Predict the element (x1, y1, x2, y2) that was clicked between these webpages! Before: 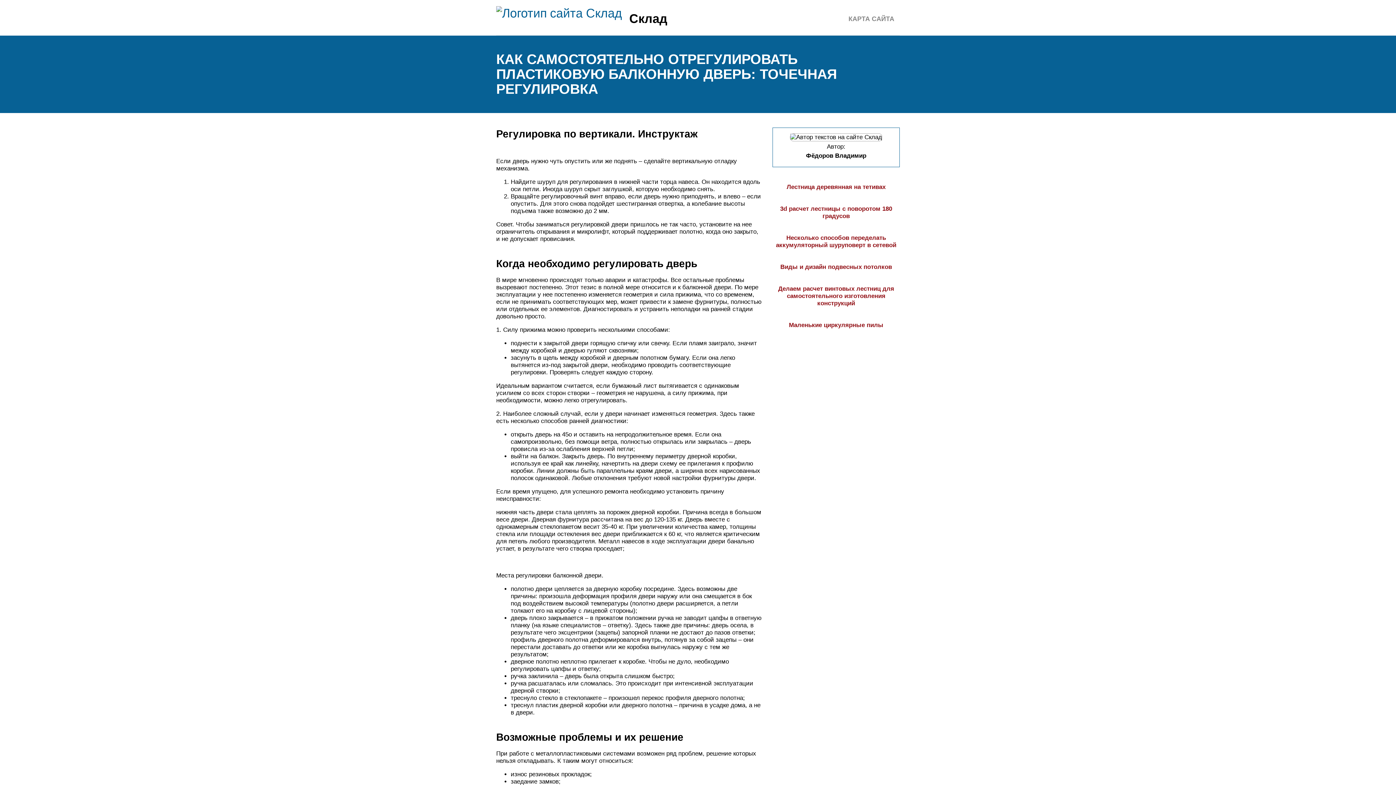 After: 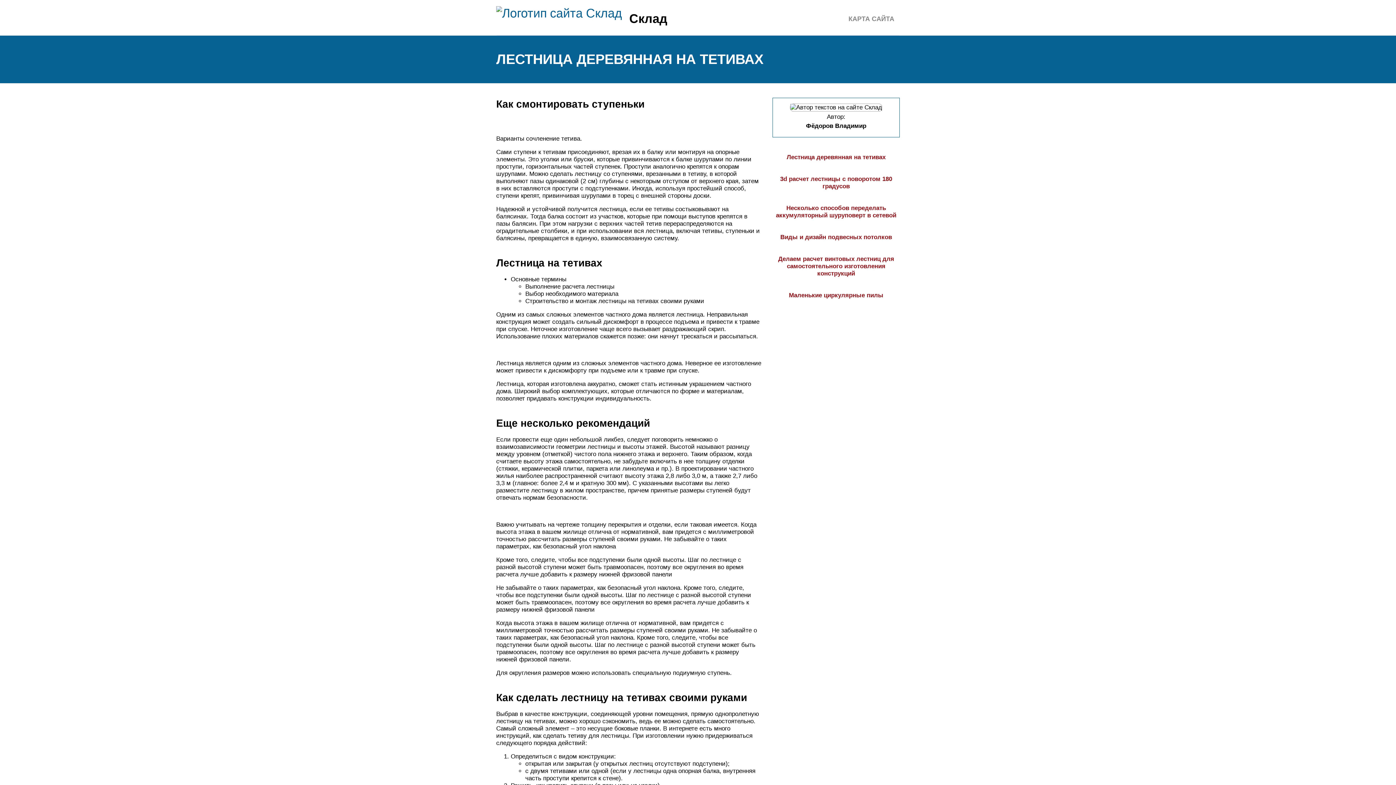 Action: label: Лестница деревянная на тетивах bbox: (786, 183, 885, 190)